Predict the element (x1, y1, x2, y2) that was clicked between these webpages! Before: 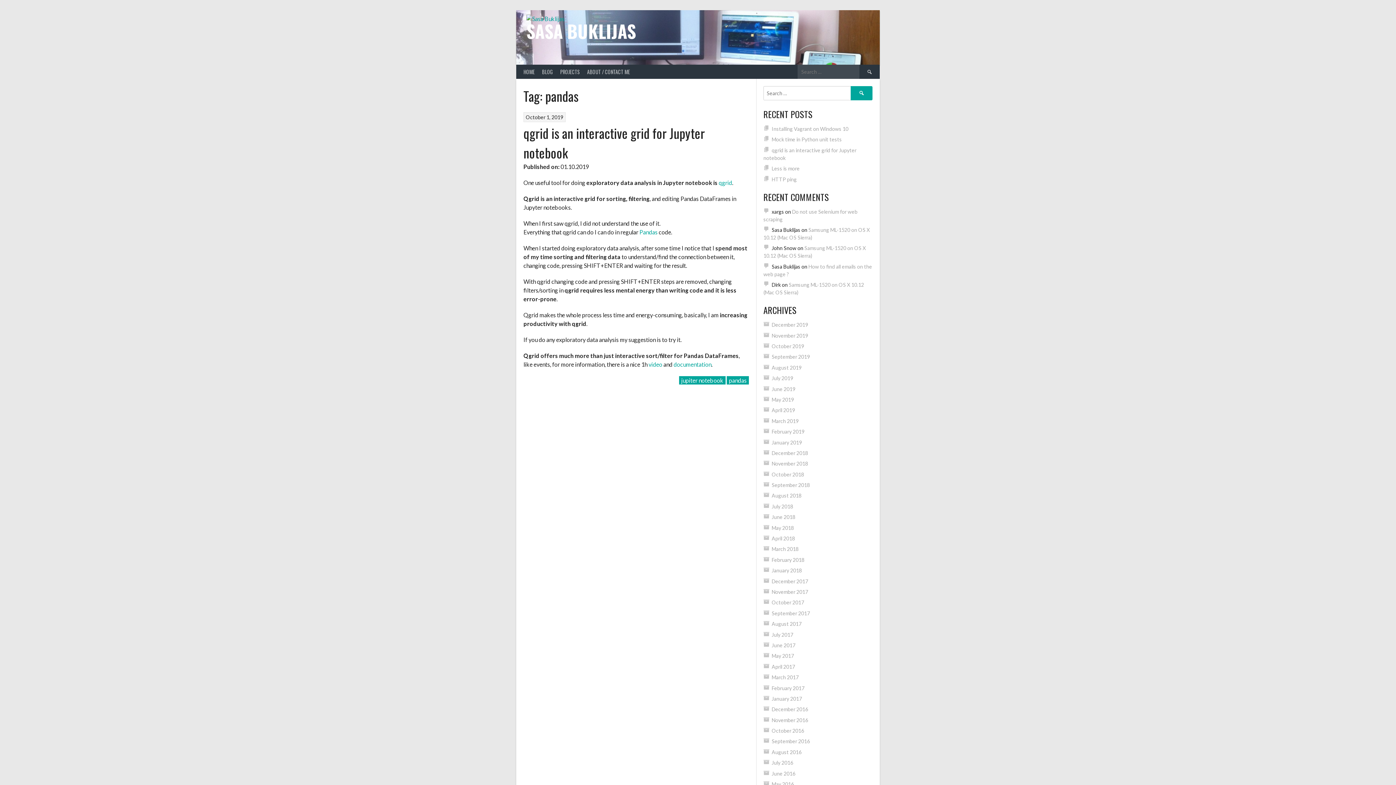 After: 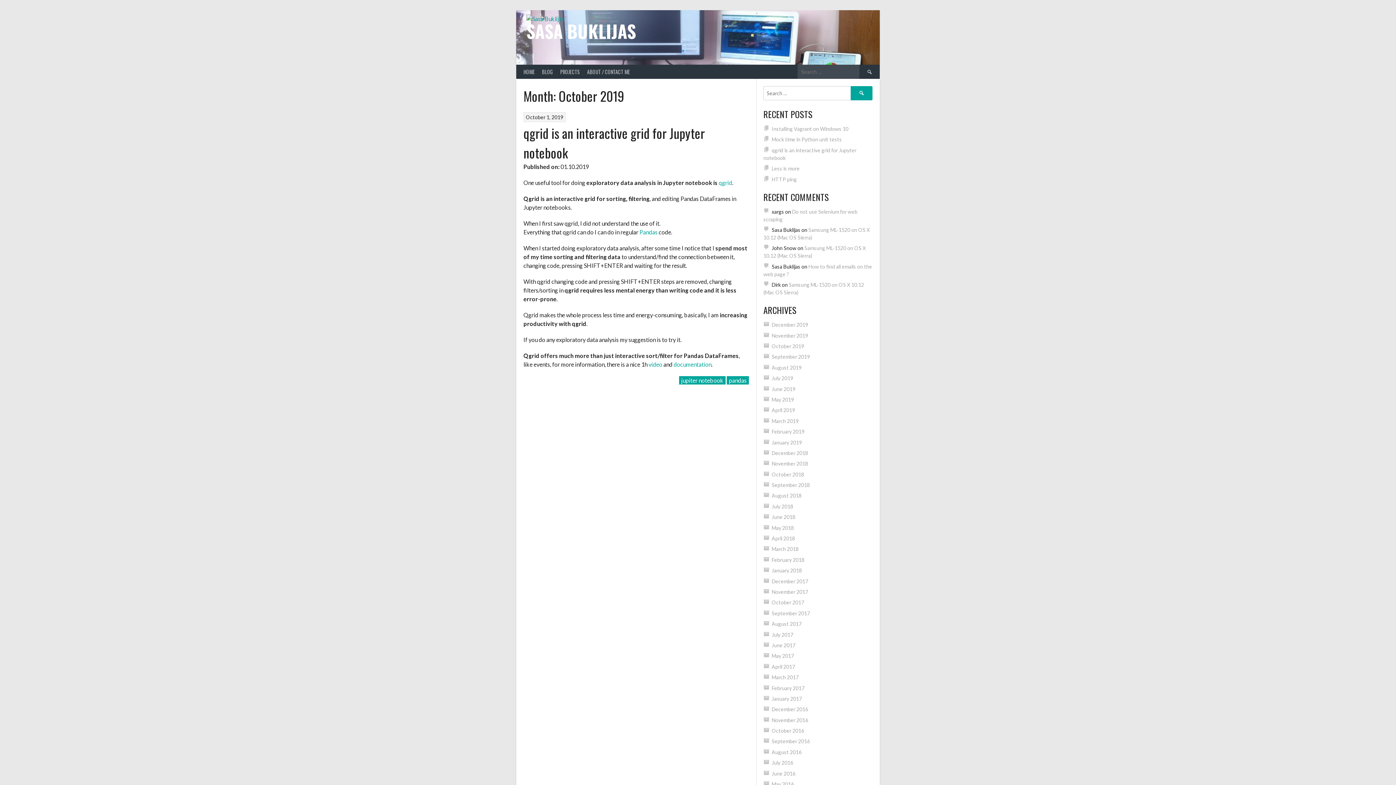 Action: bbox: (771, 343, 804, 349) label: October 2019